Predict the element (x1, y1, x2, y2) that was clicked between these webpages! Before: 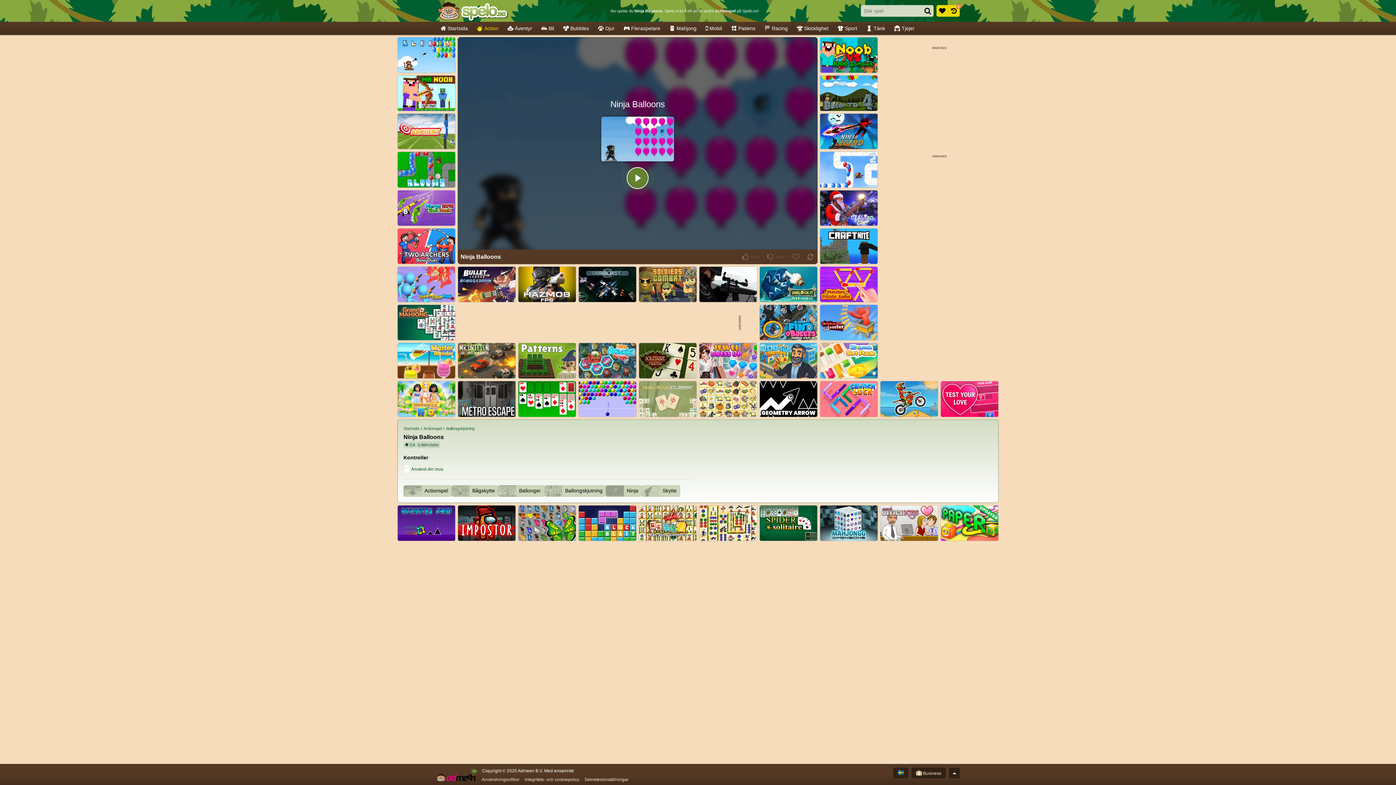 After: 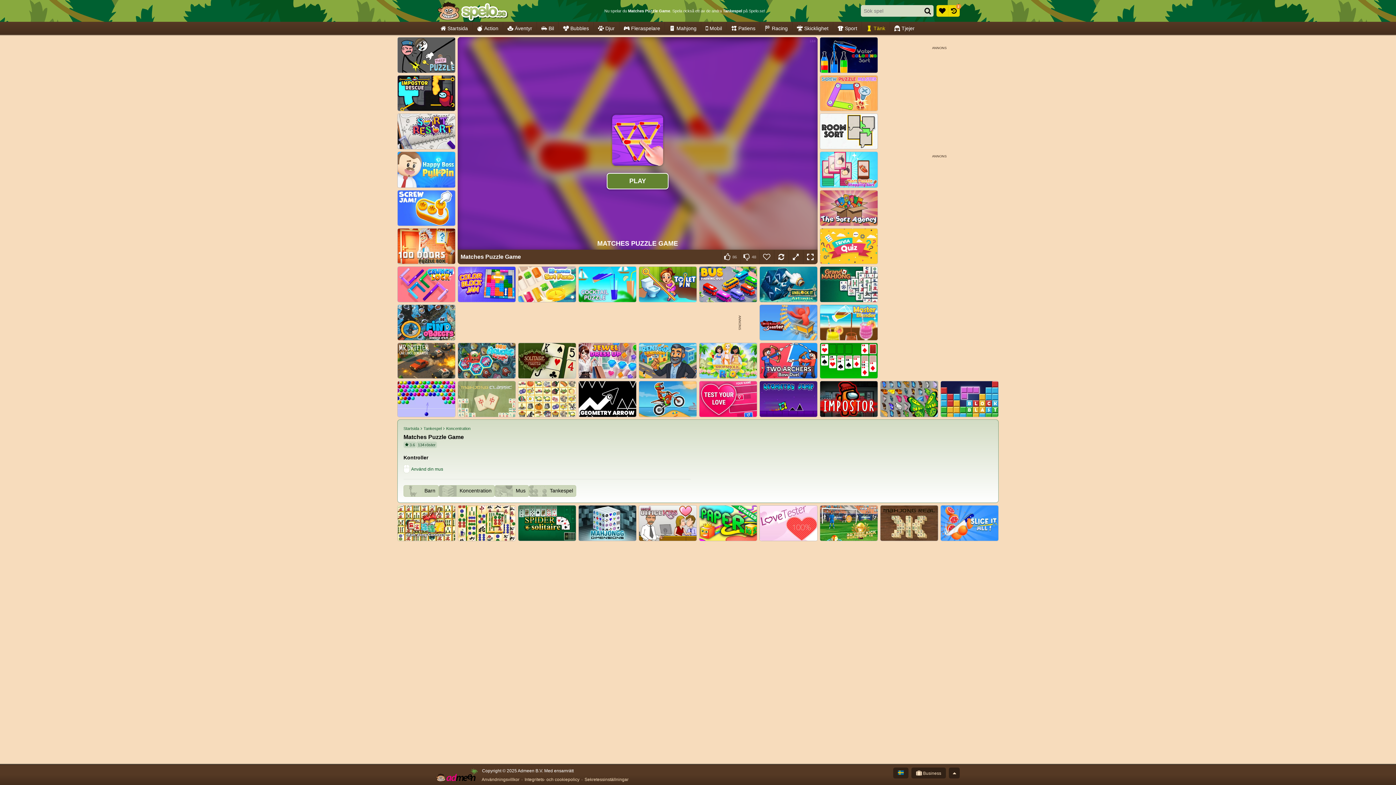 Action: label: Matches Puzzle Game bbox: (820, 266, 878, 302)